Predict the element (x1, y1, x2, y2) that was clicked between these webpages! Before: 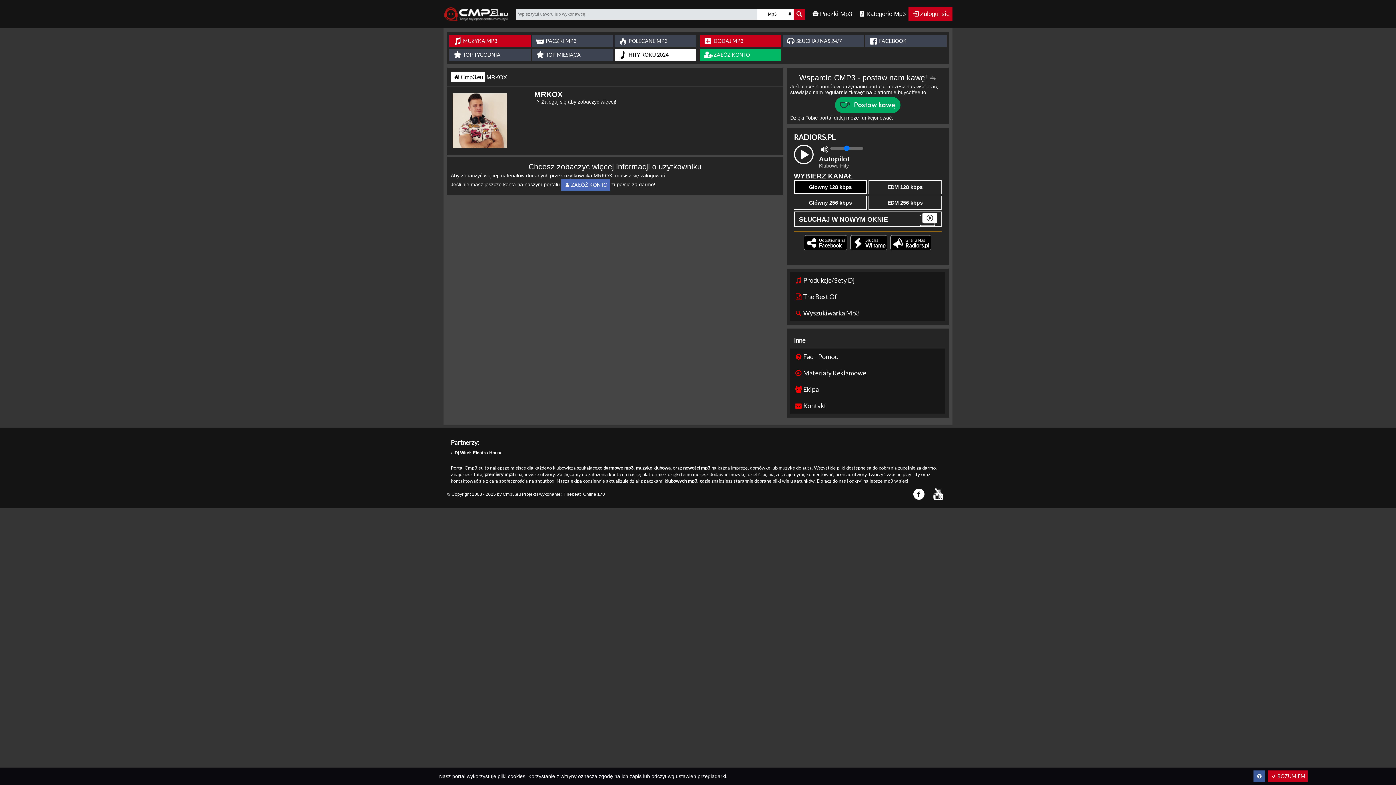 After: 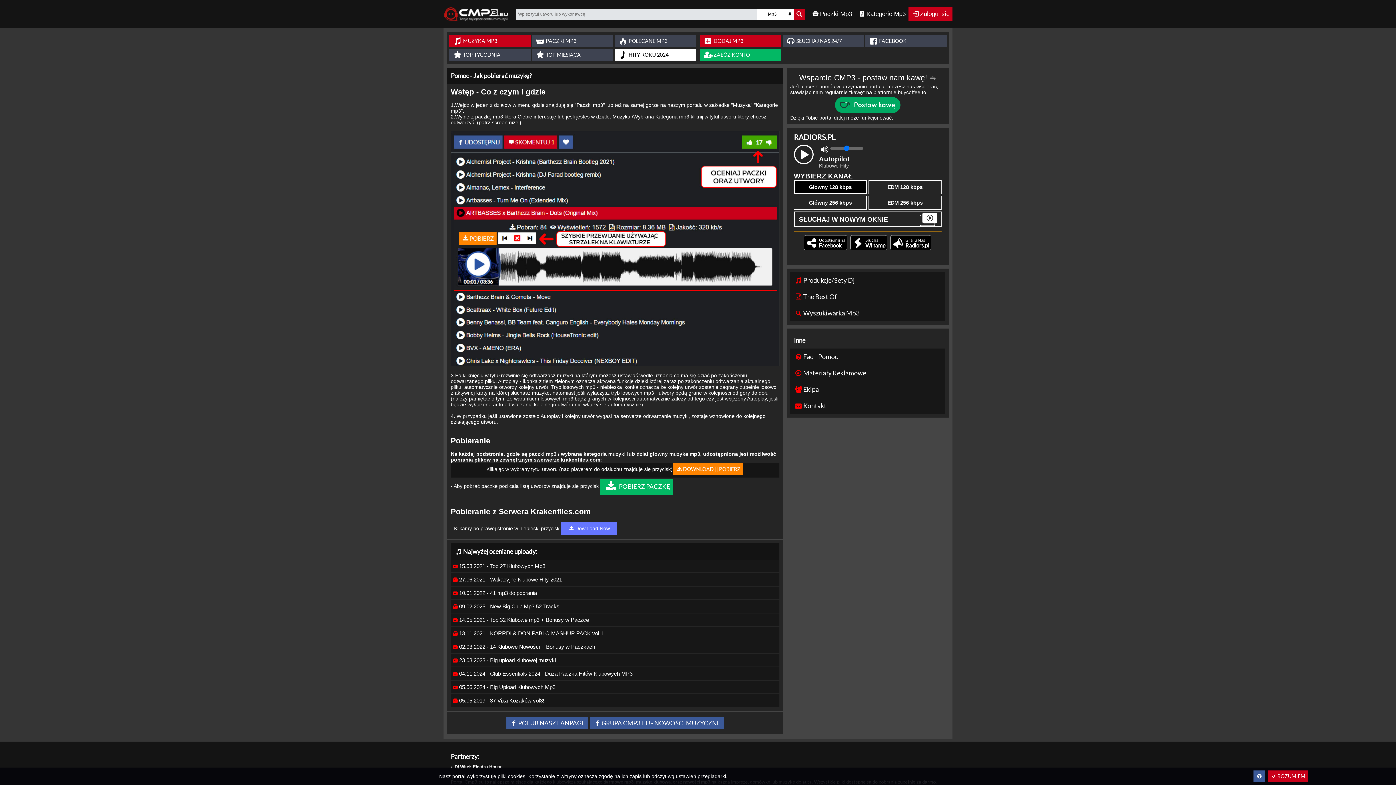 Action: bbox: (790, 348, 945, 365) label: Faq - Pomoc